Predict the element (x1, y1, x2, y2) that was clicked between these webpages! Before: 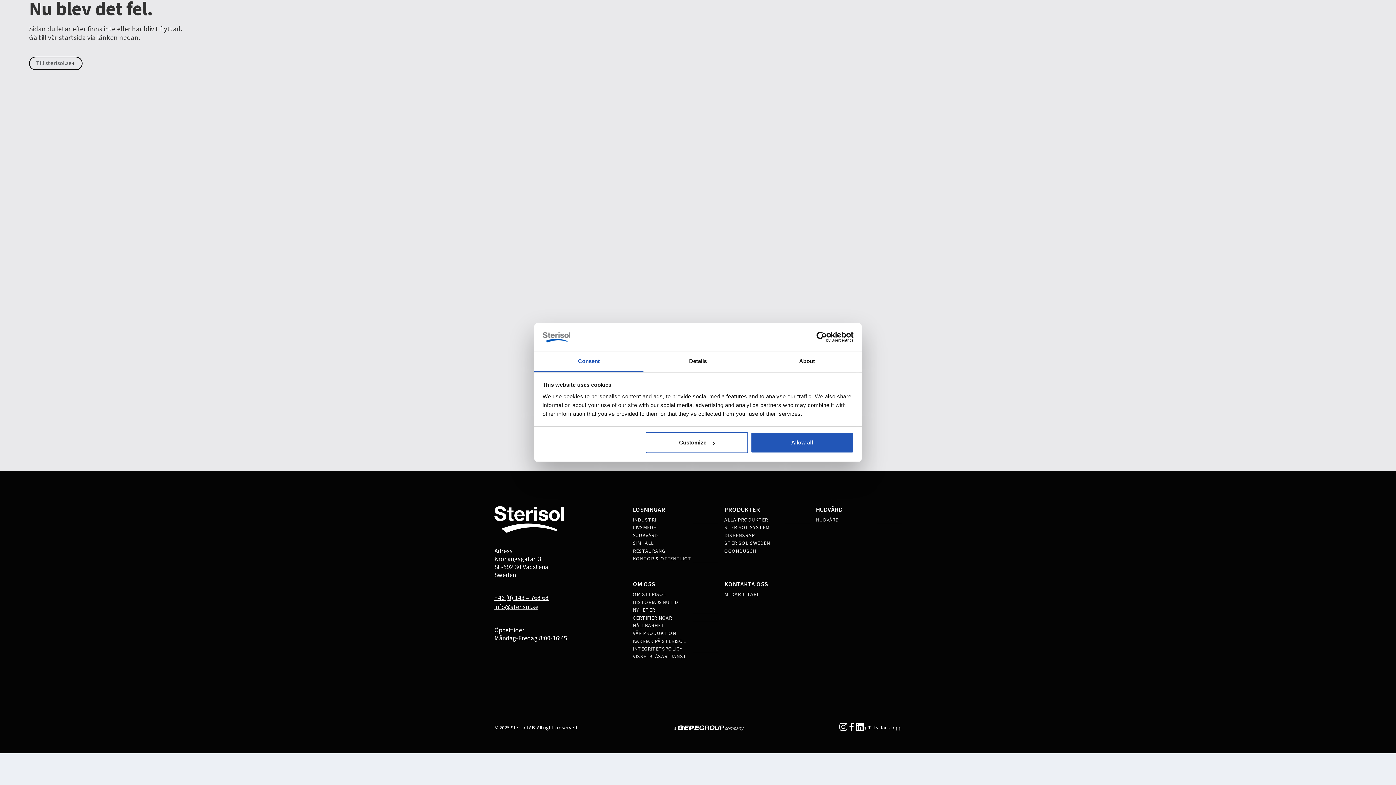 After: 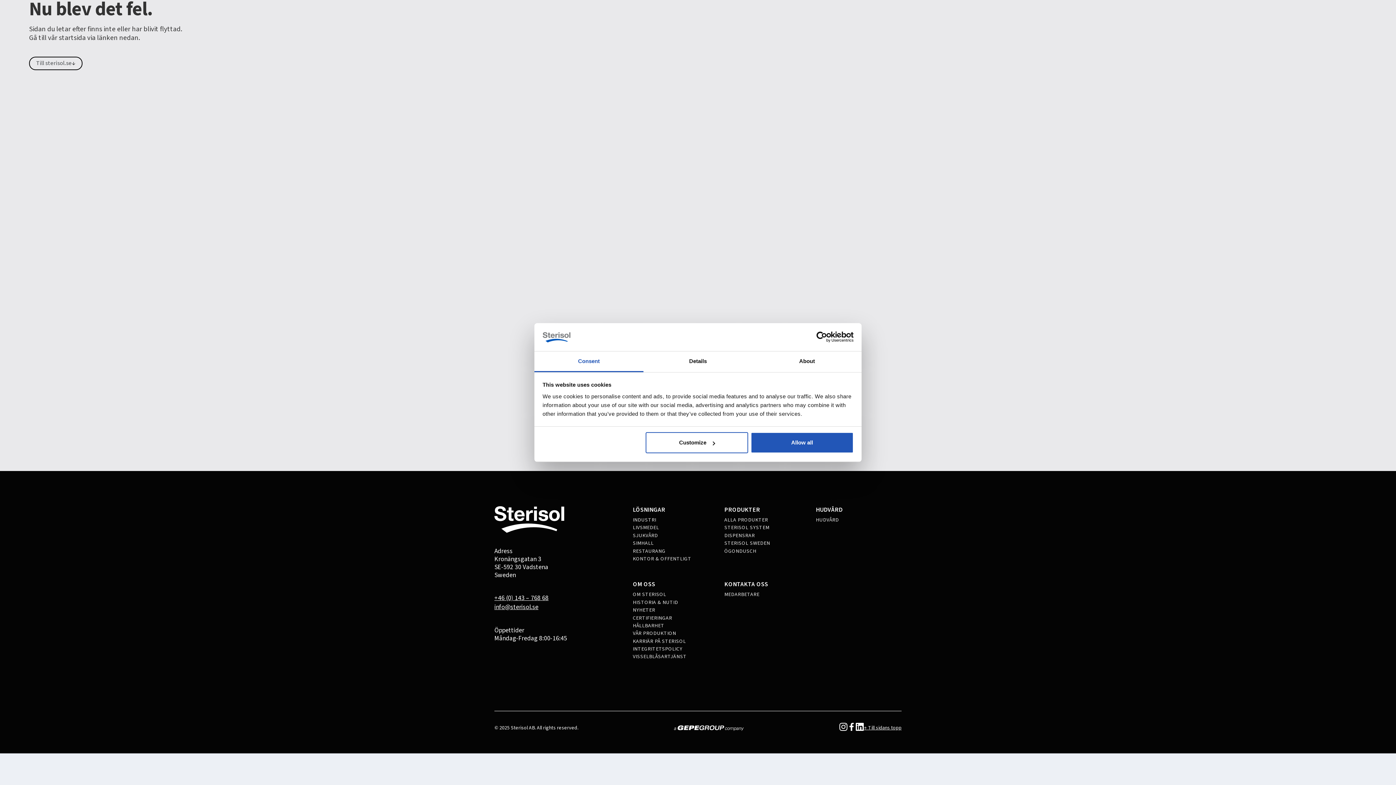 Action: label: info@sterisol.se bbox: (494, 603, 538, 612)